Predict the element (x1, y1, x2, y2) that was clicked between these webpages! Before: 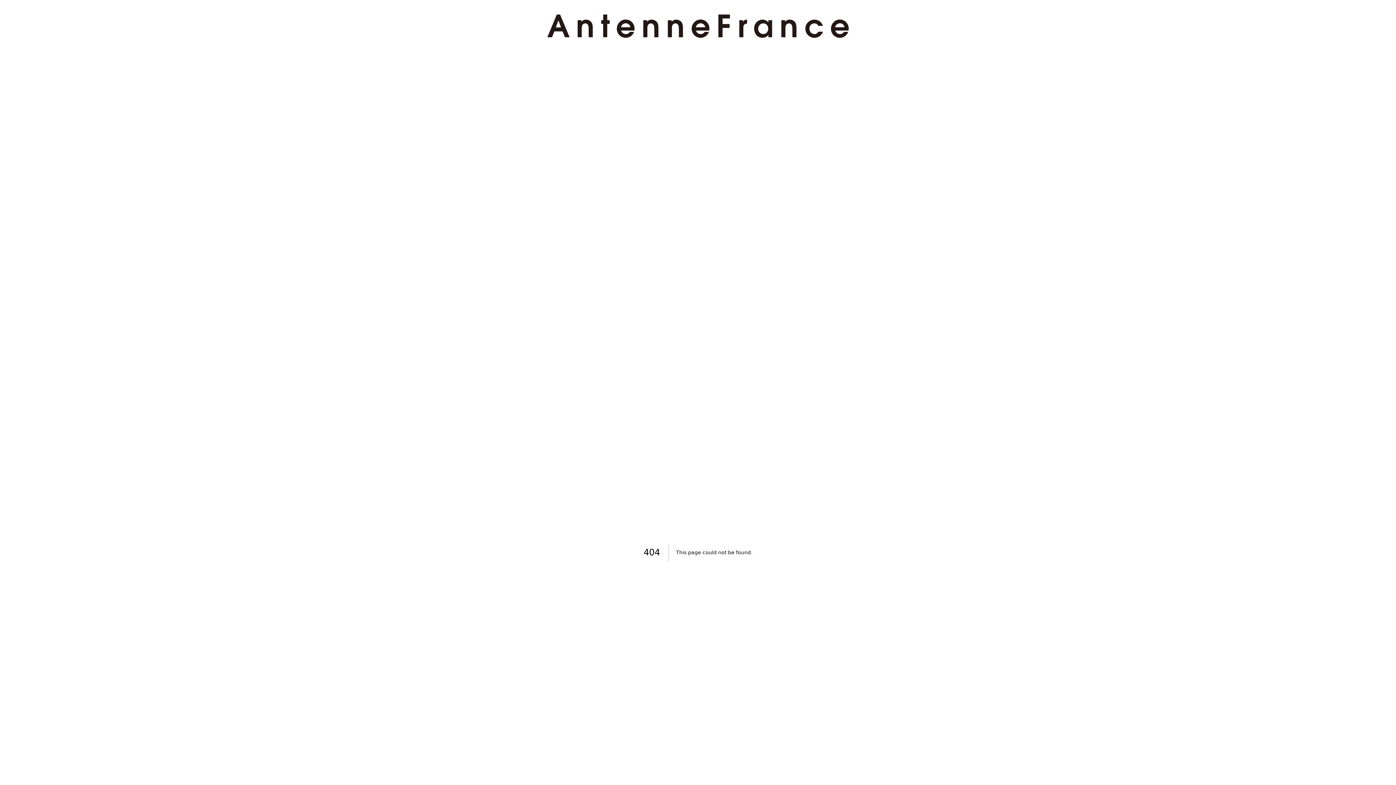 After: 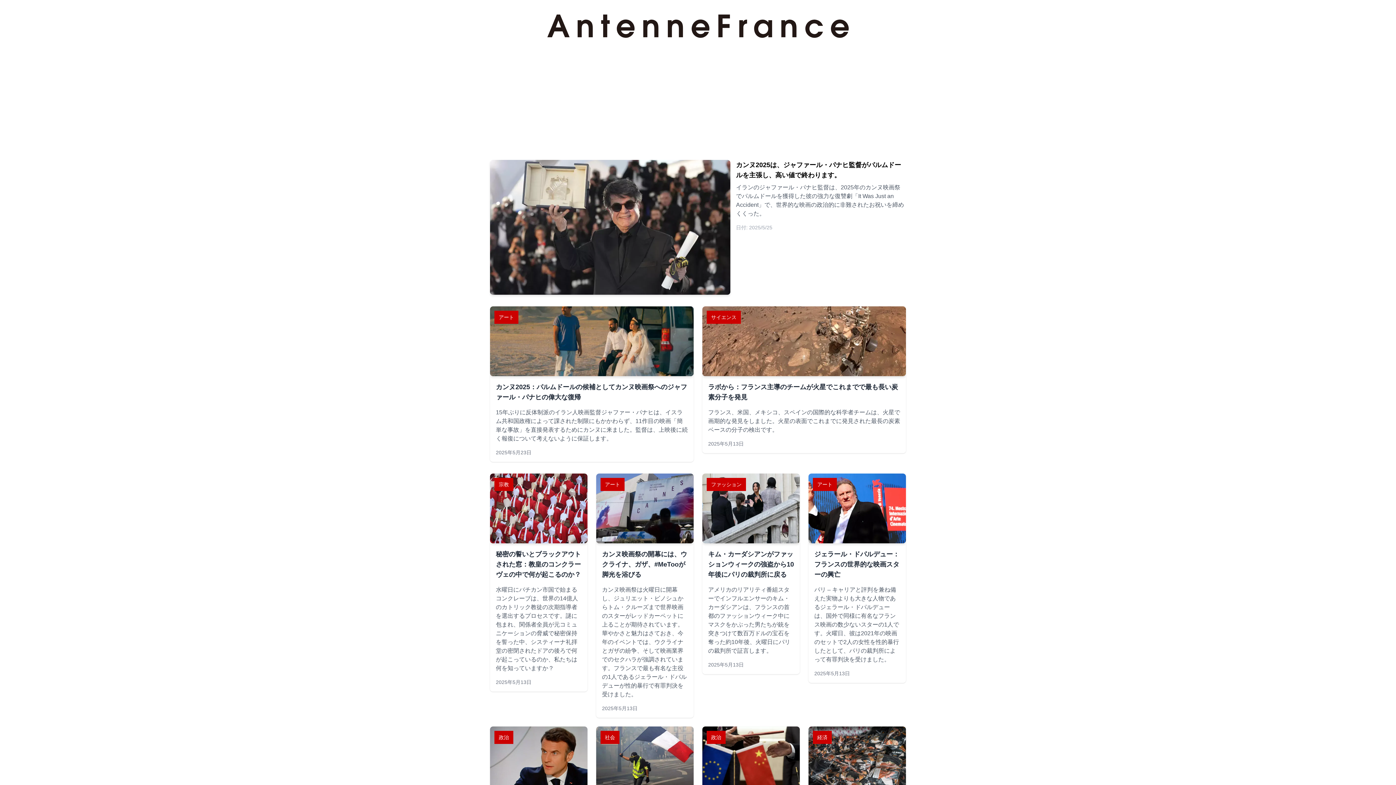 Action: bbox: (524, 14, 871, 37)